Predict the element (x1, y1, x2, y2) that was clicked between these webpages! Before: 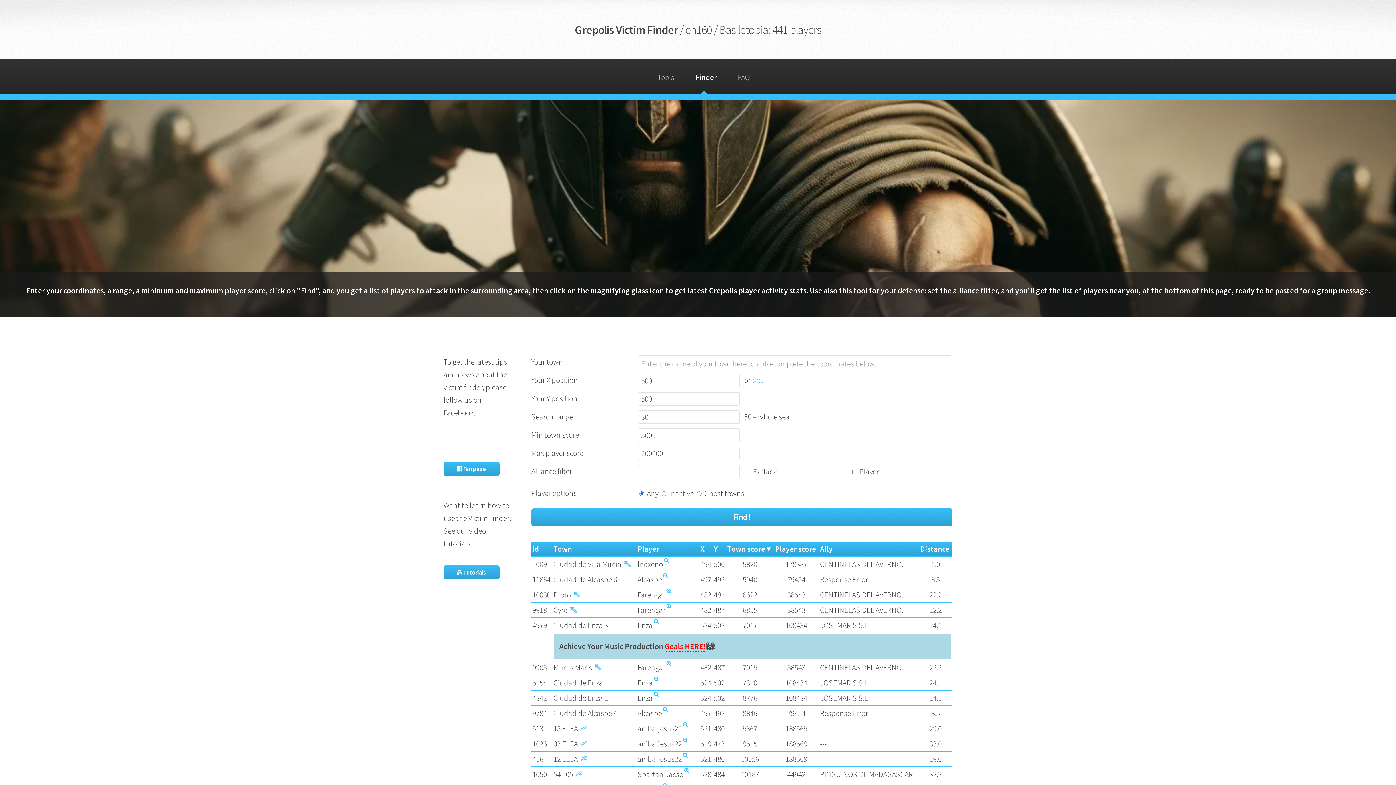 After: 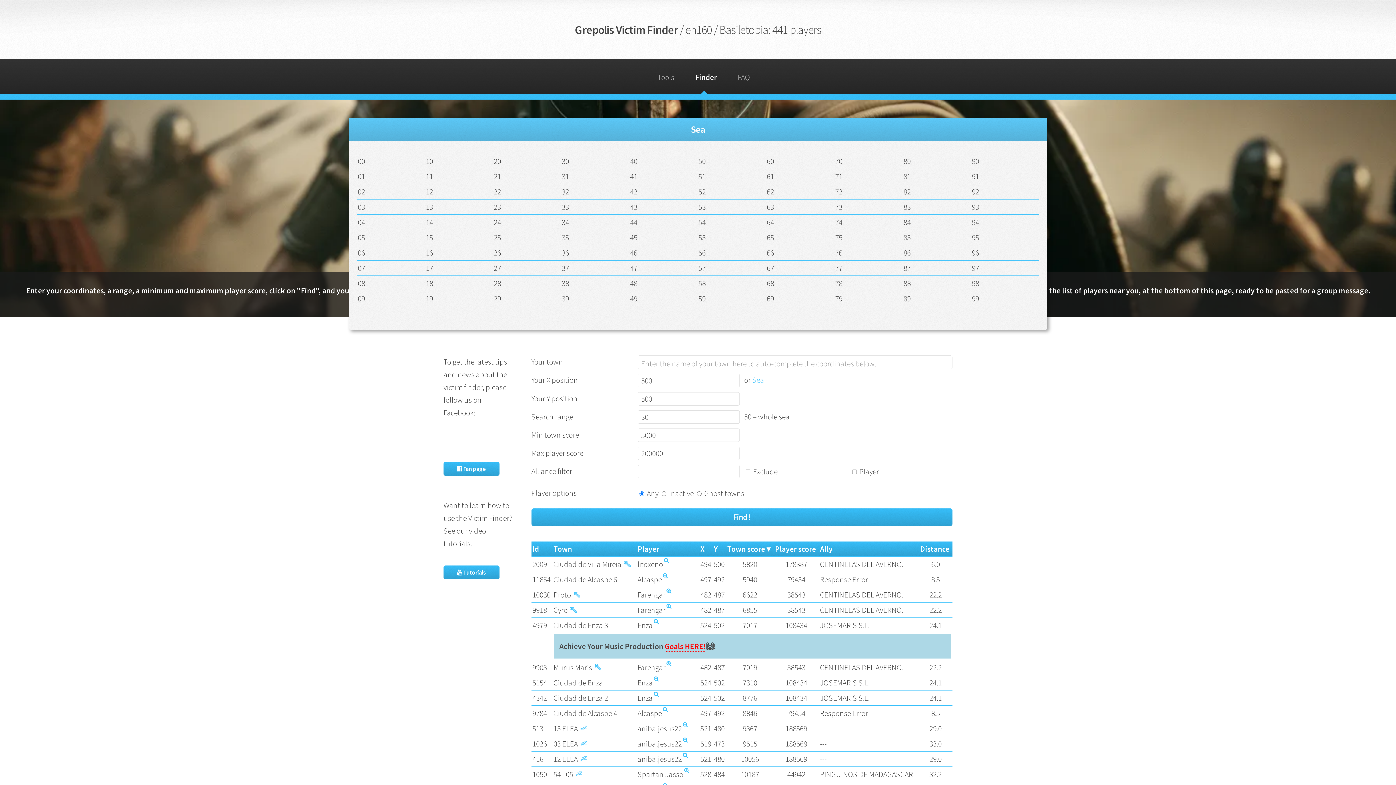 Action: bbox: (752, 375, 764, 385) label: Sea